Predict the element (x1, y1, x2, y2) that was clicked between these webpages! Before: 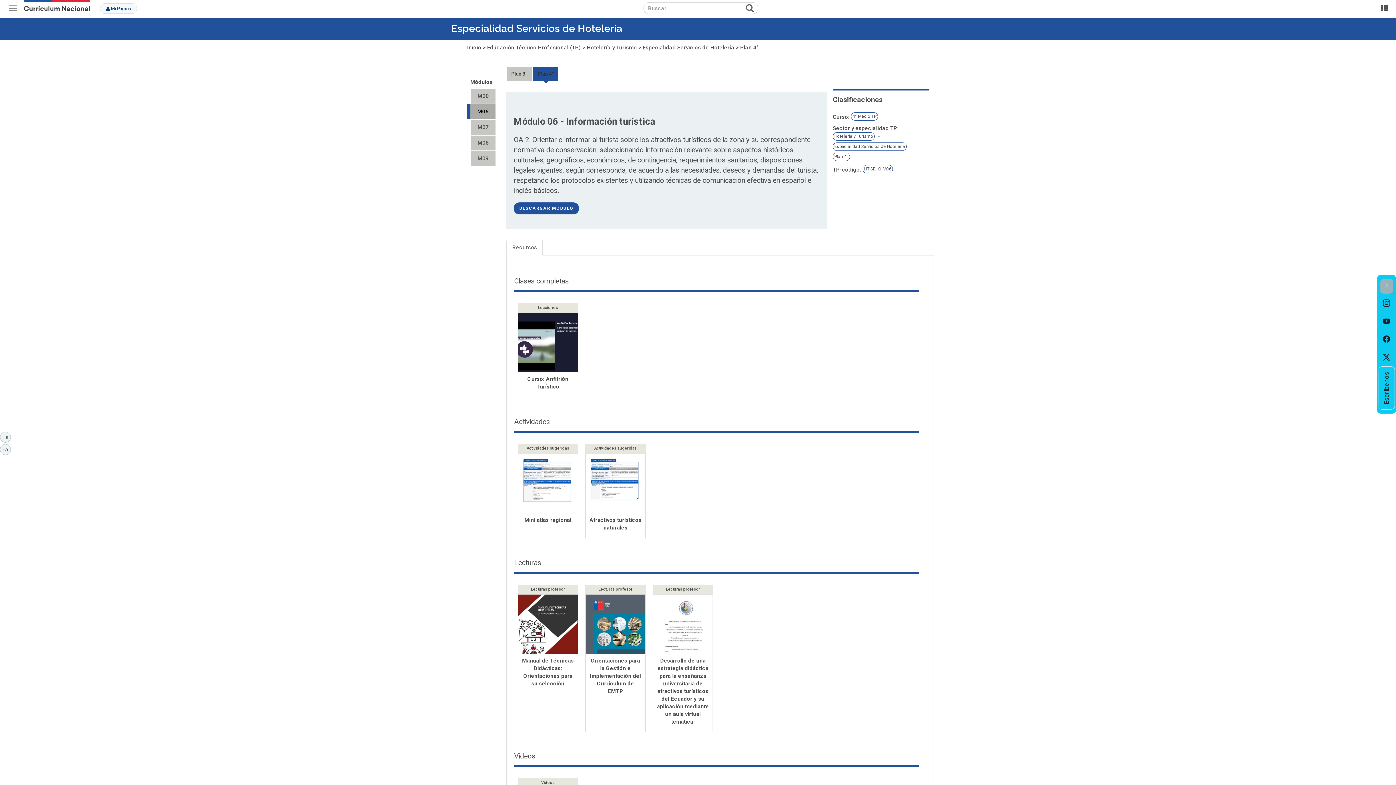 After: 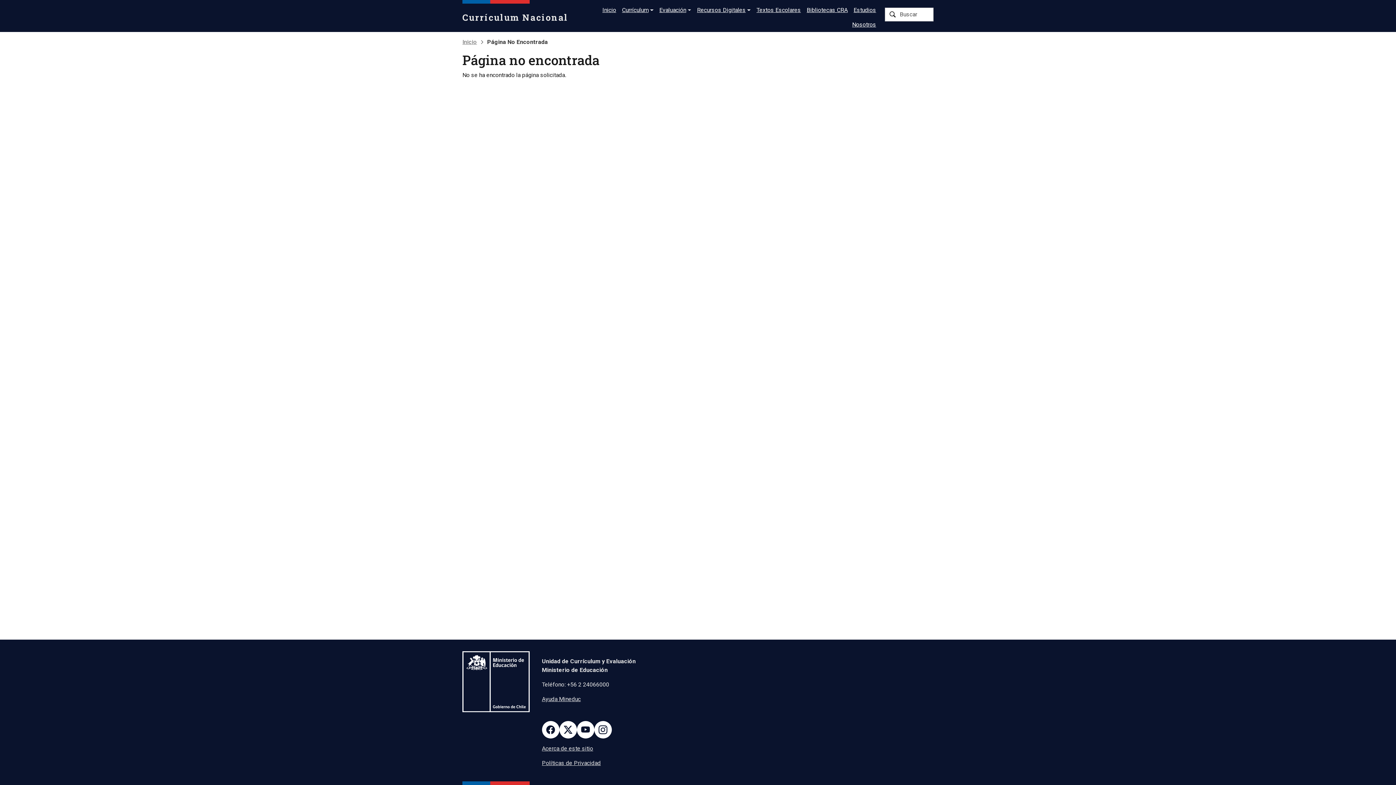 Action: bbox: (100, 3, 137, 13) label:  Mi Página